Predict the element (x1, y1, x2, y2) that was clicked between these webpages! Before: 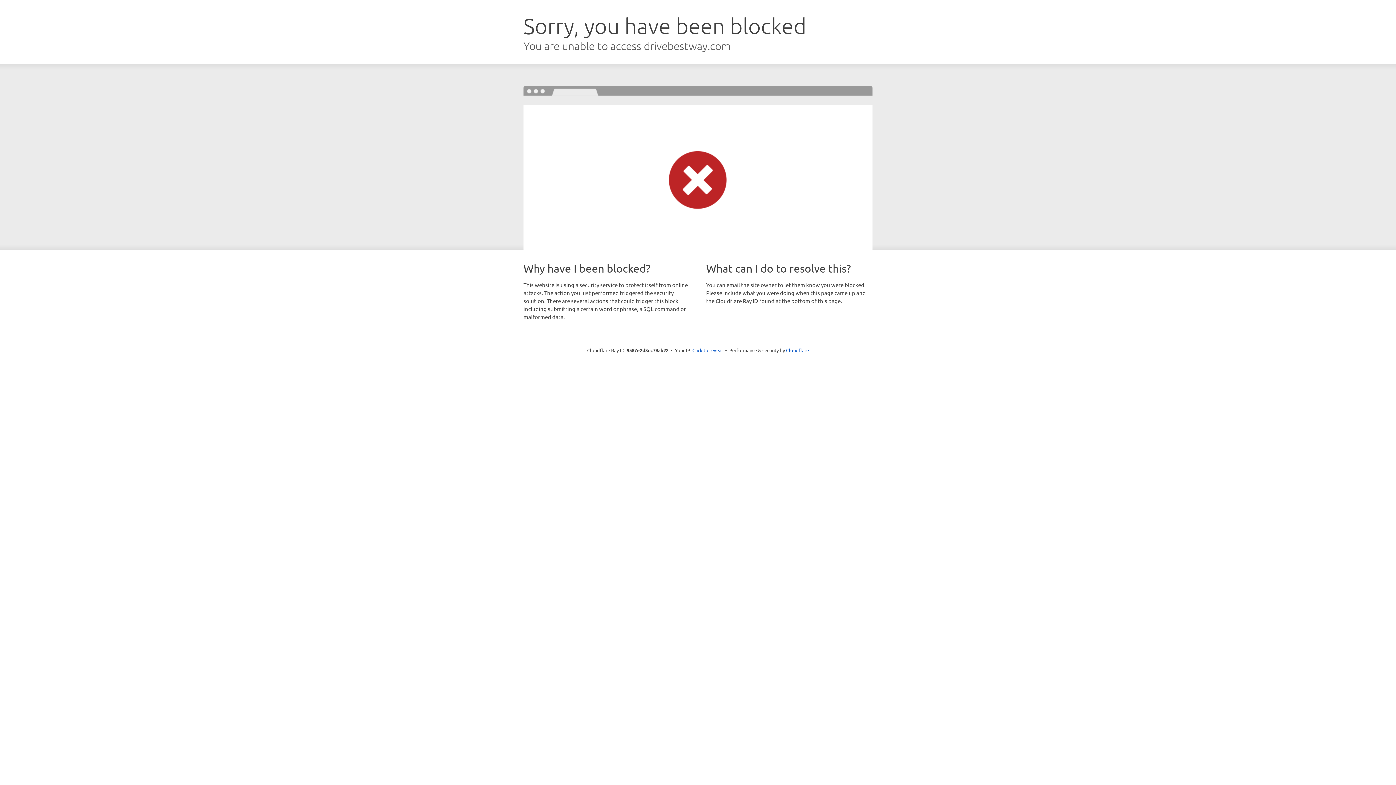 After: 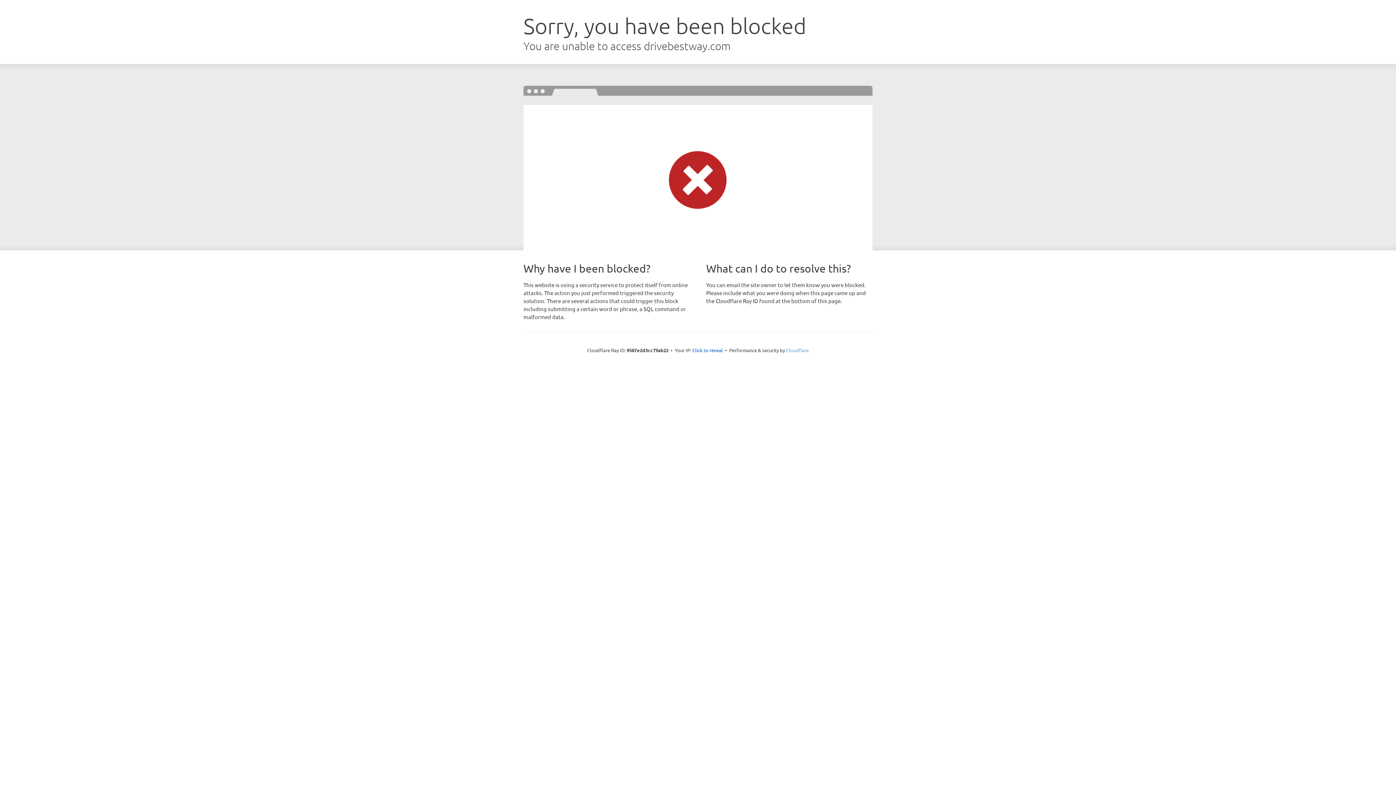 Action: label: Cloudflare bbox: (786, 347, 809, 353)